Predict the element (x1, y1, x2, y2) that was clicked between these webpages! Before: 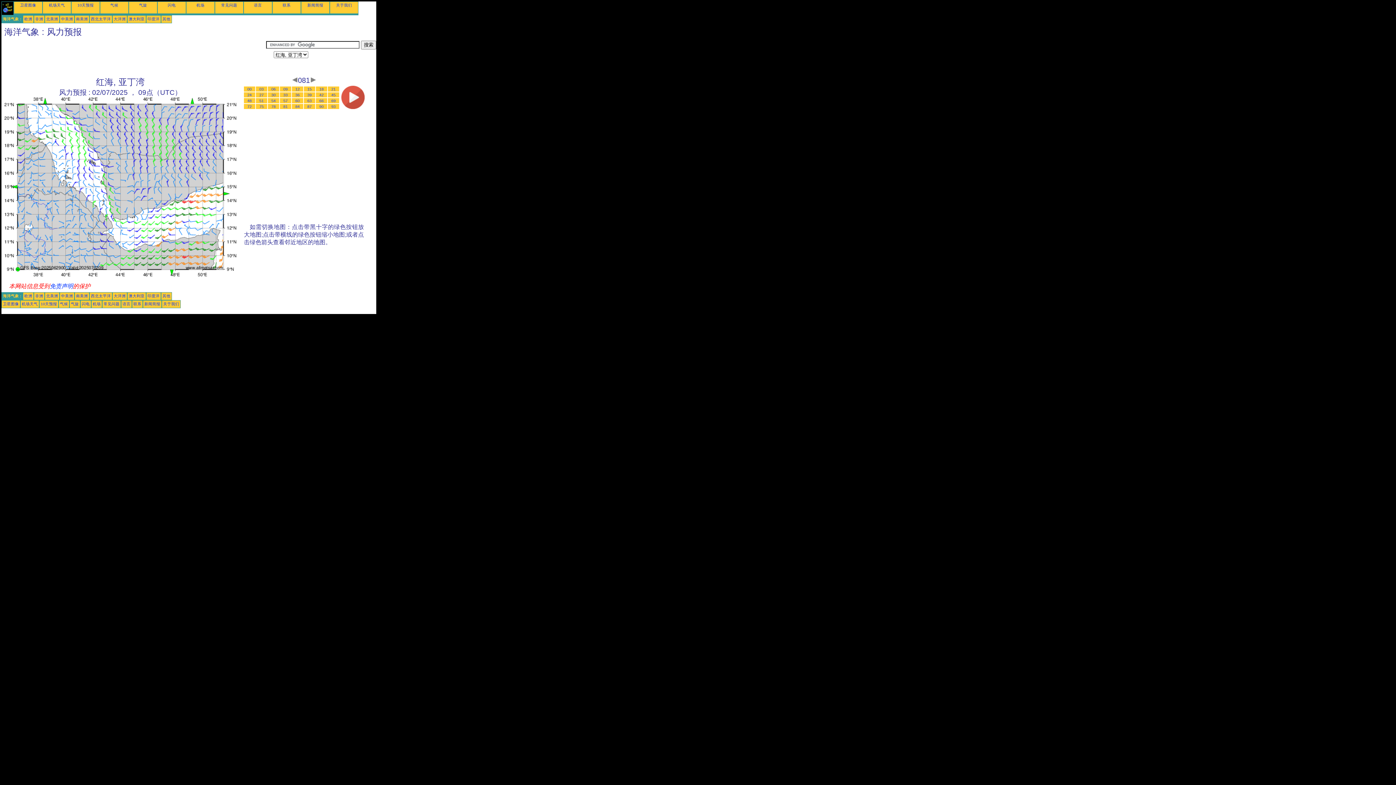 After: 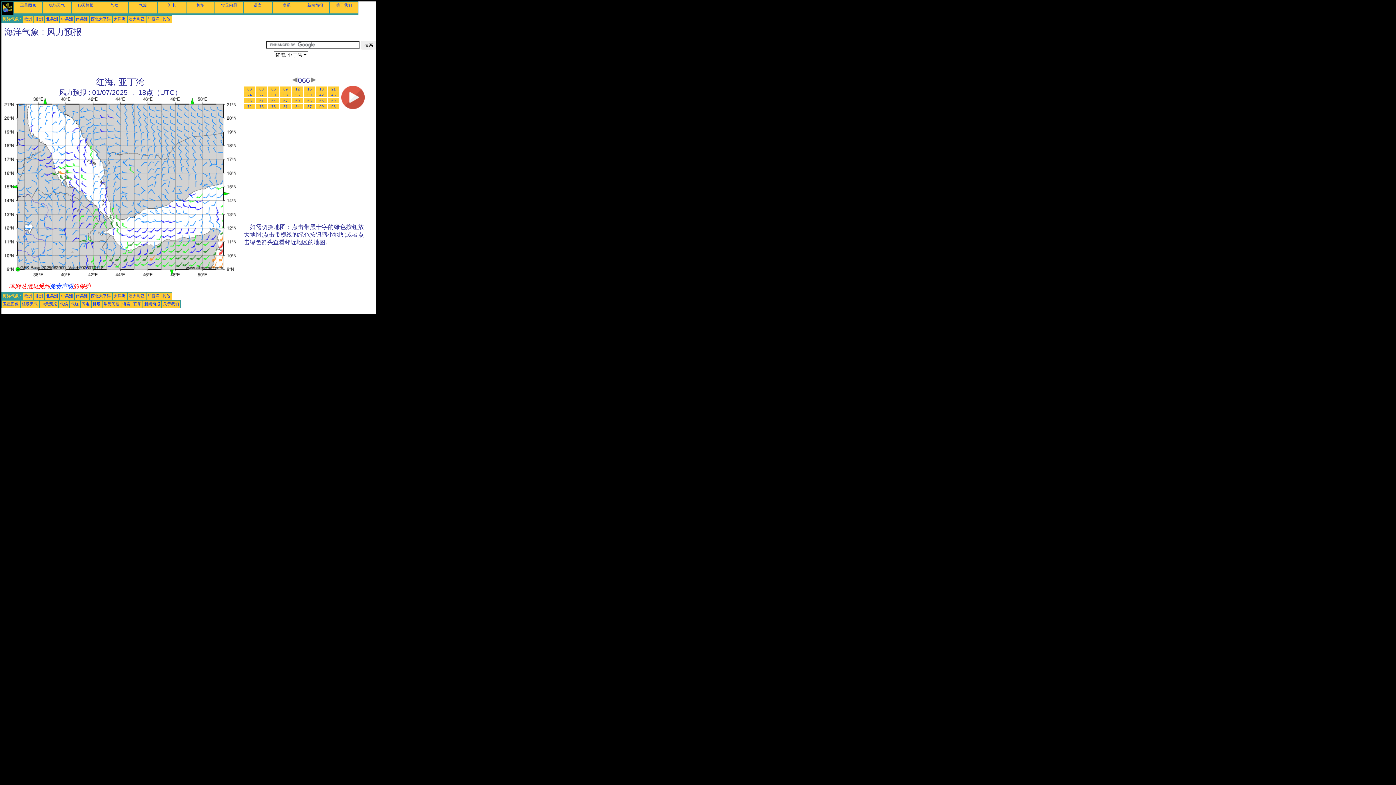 Action: bbox: (319, 98, 323, 102) label: 66